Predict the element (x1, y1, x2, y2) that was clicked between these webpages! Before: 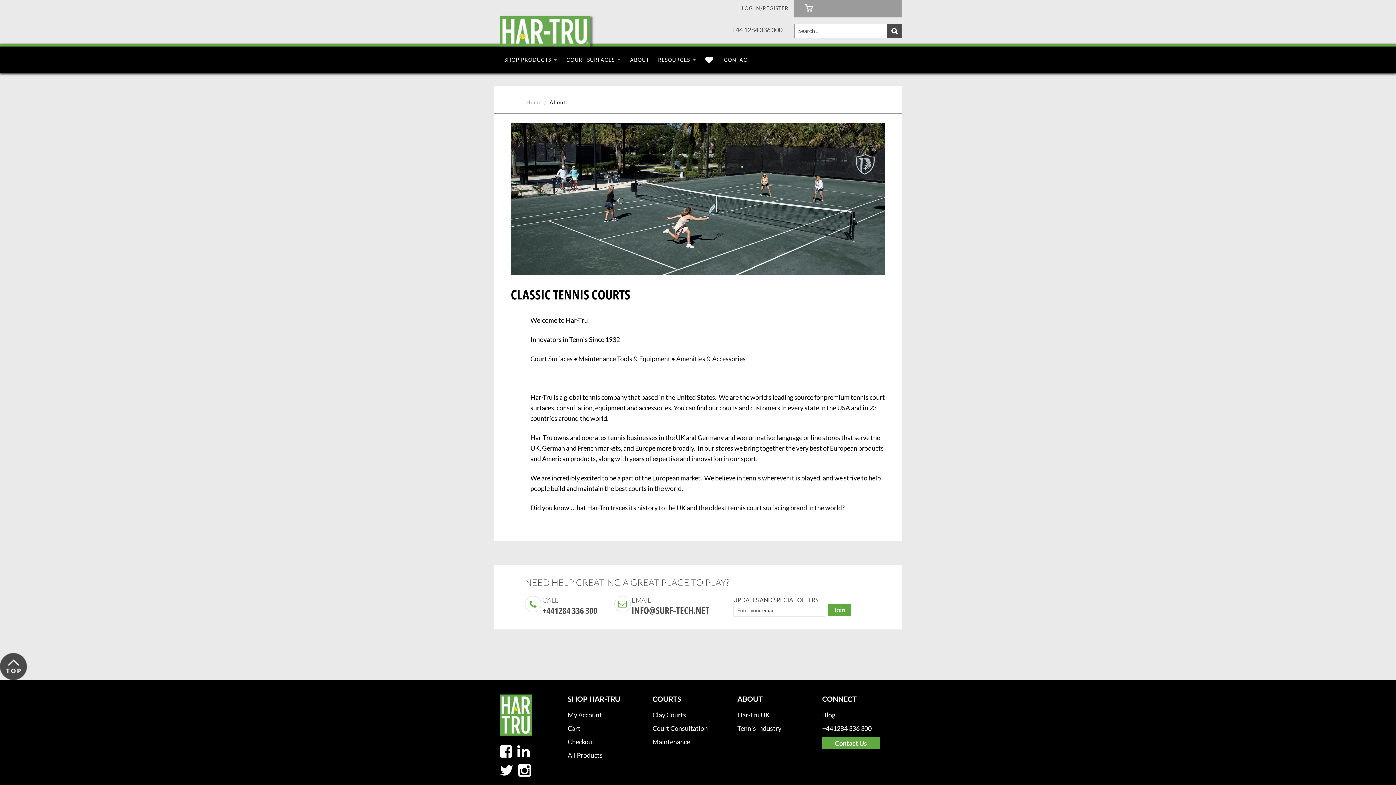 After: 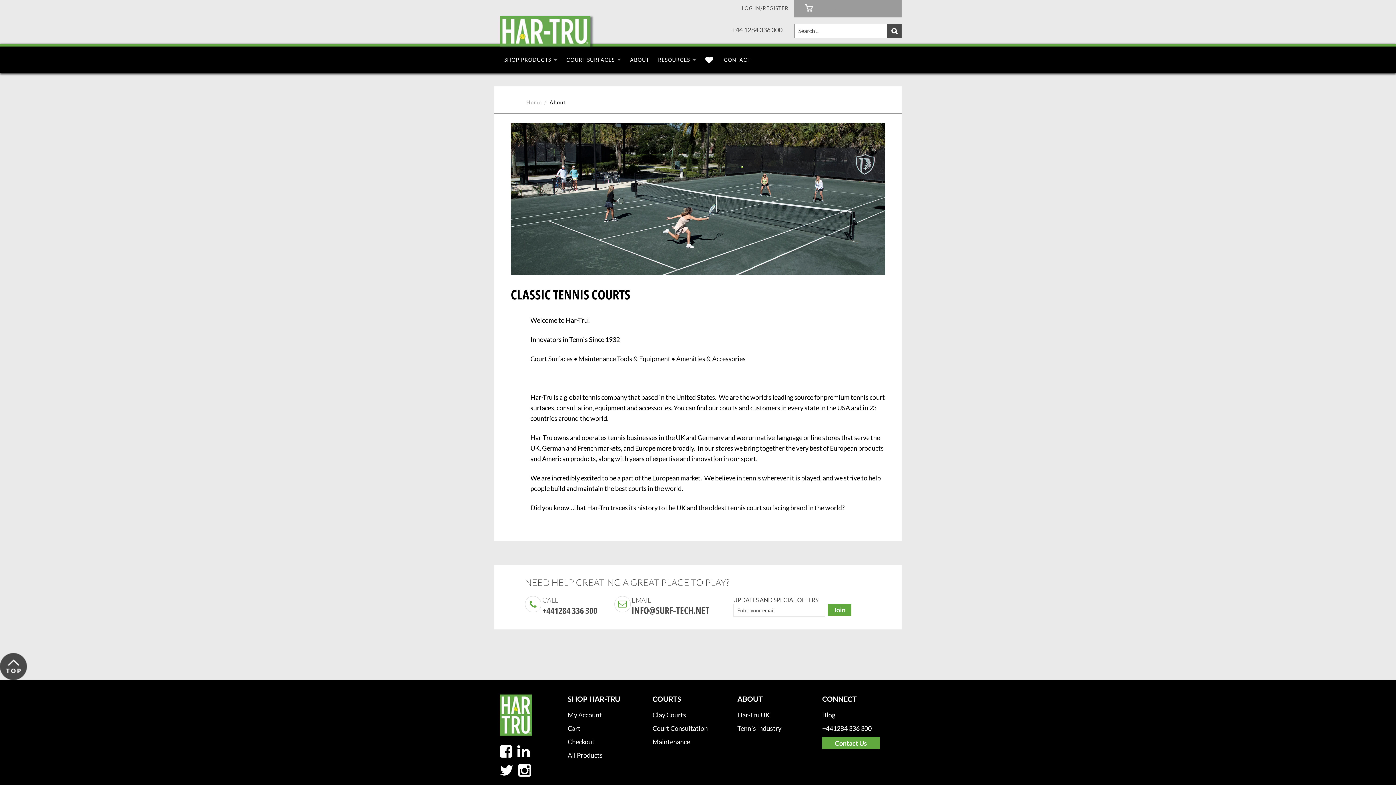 Action: bbox: (631, 604, 709, 616) label: INFO@SURF-TECH.NET